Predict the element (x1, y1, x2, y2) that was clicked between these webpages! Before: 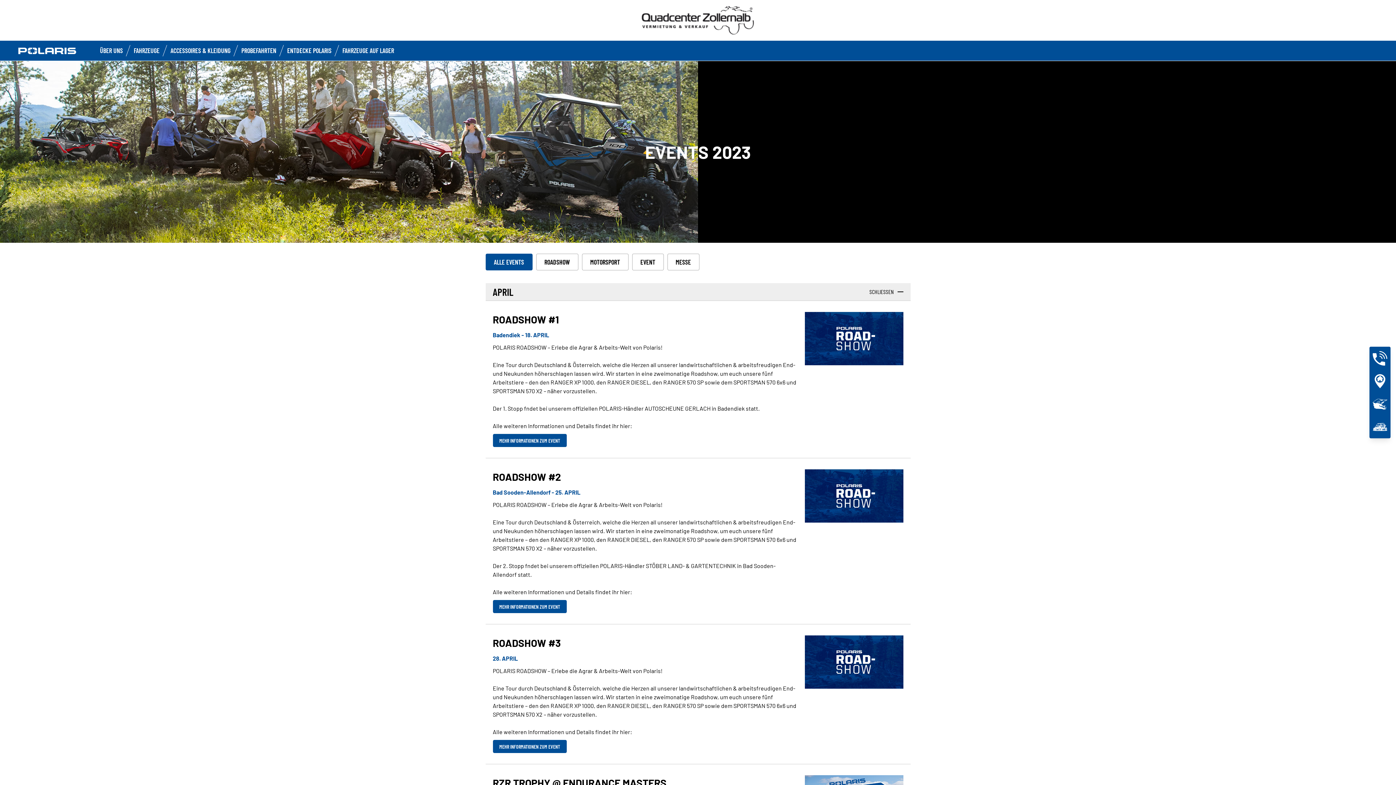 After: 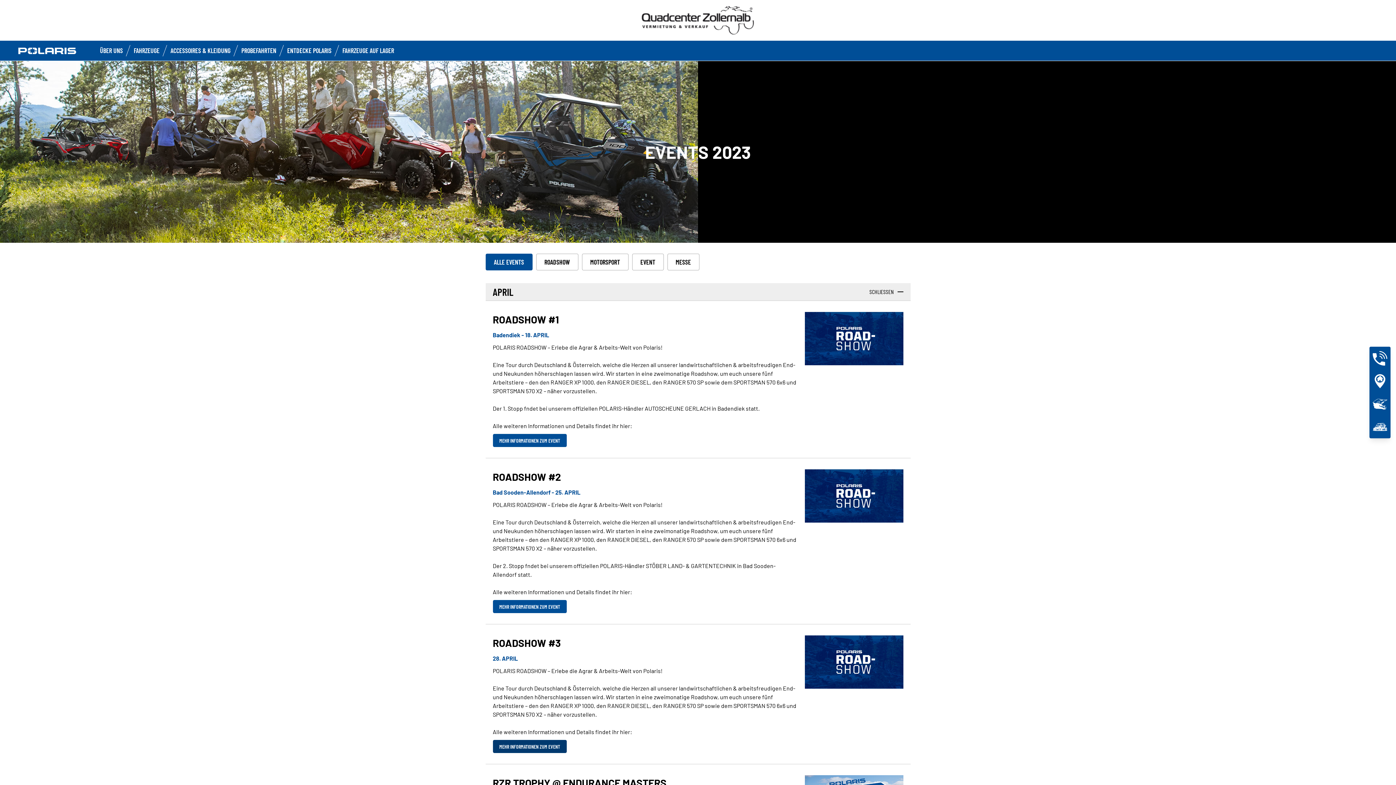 Action: label: MEHR INFORMATIONEN ZUM EVENT bbox: (492, 740, 566, 753)